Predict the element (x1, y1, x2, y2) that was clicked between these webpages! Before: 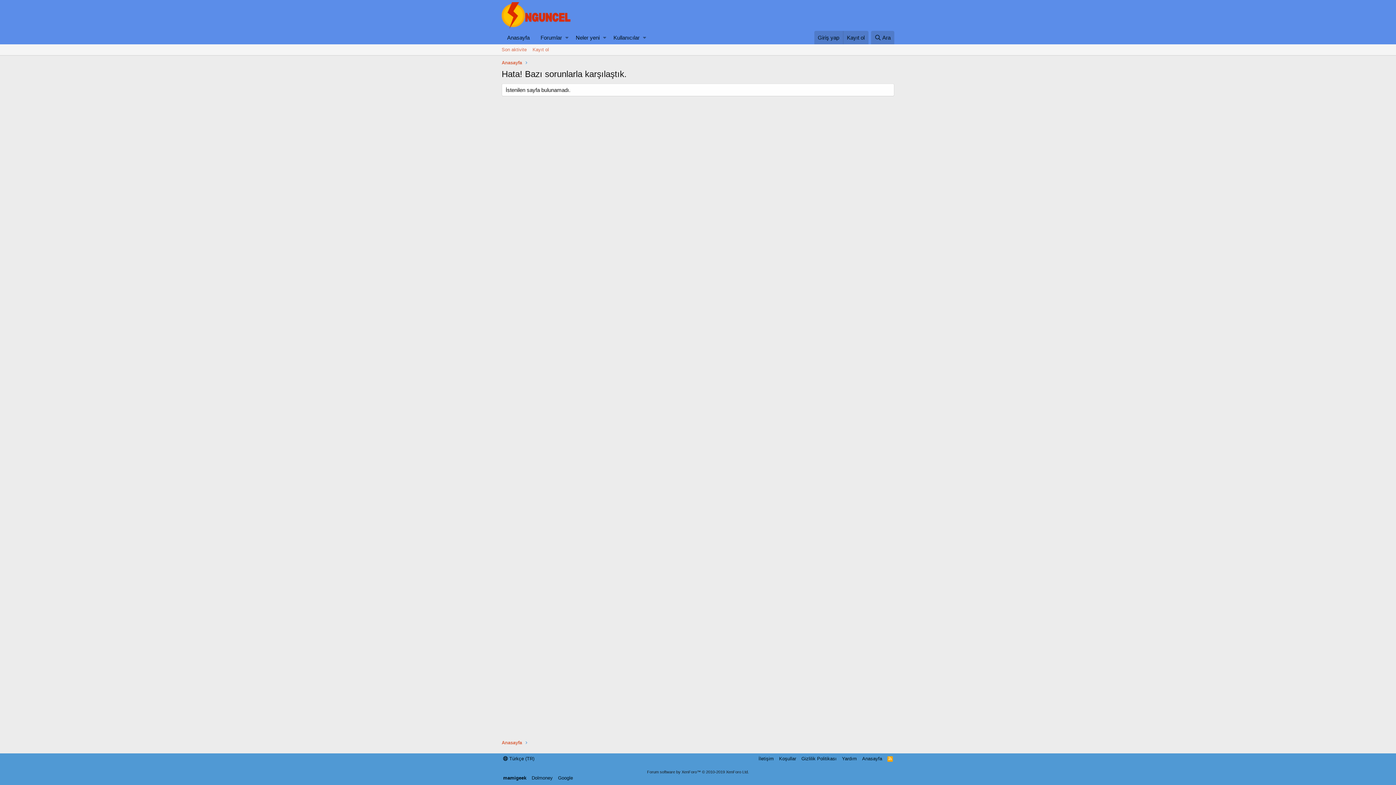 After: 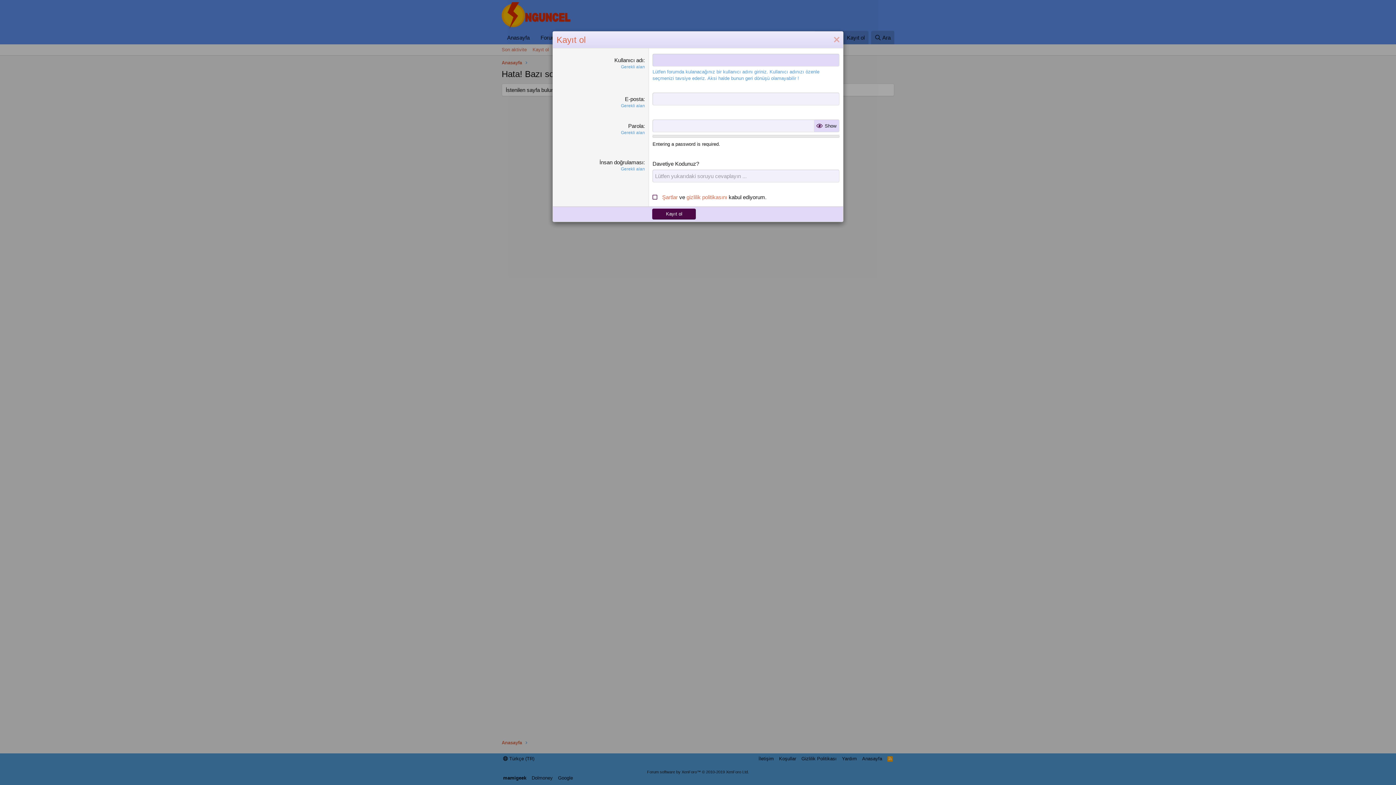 Action: bbox: (843, 30, 868, 44) label: Kayıt ol